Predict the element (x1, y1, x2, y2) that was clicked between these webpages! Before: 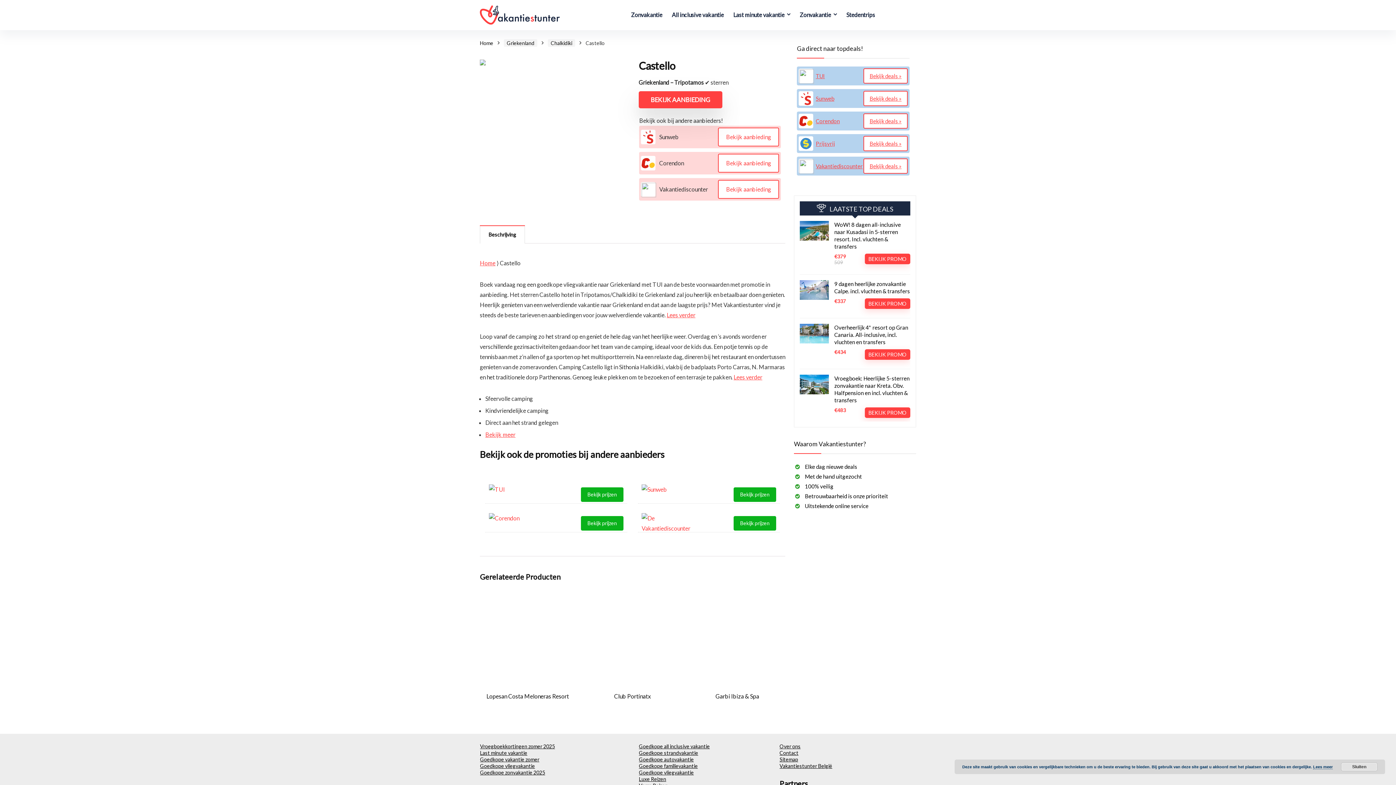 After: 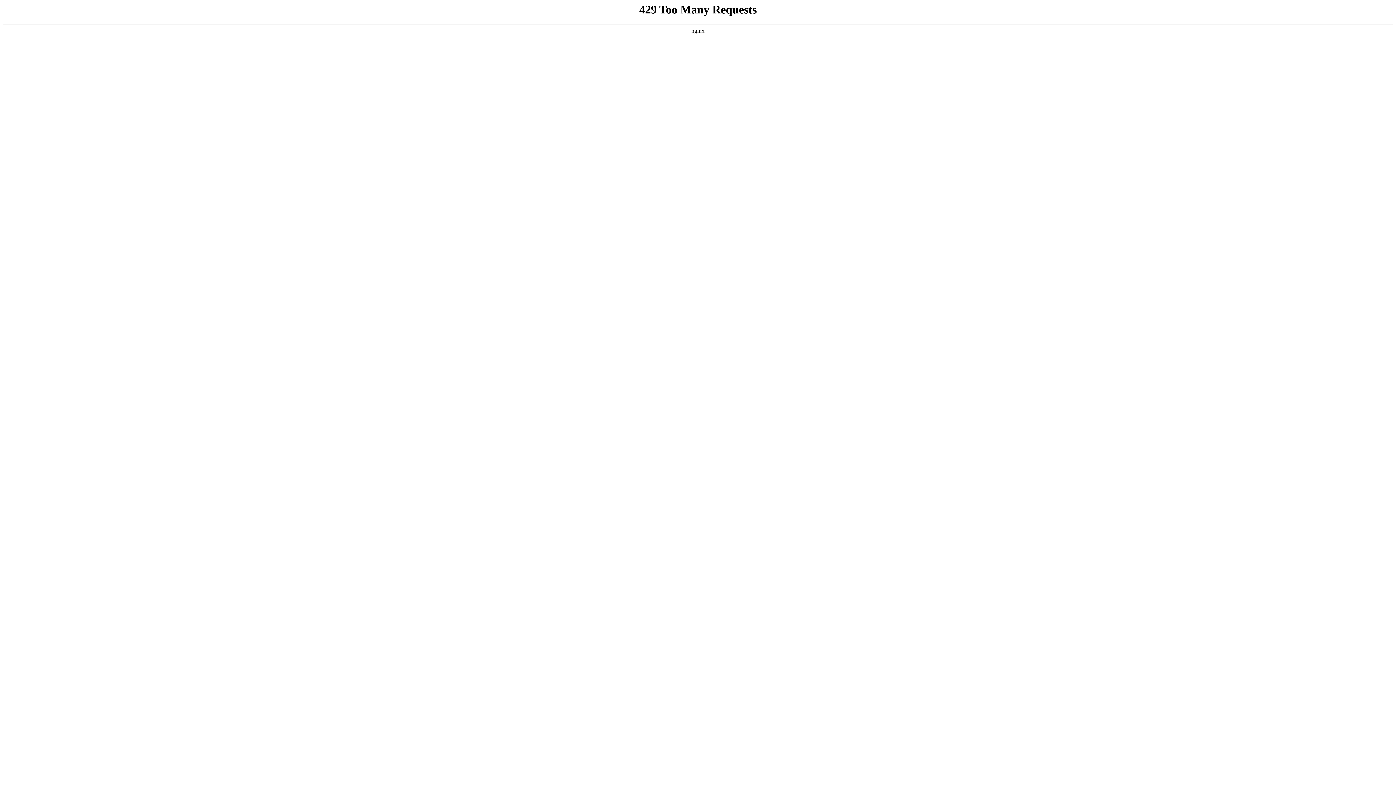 Action: bbox: (480, 756, 539, 762) label: Goedkope vakantie zomer